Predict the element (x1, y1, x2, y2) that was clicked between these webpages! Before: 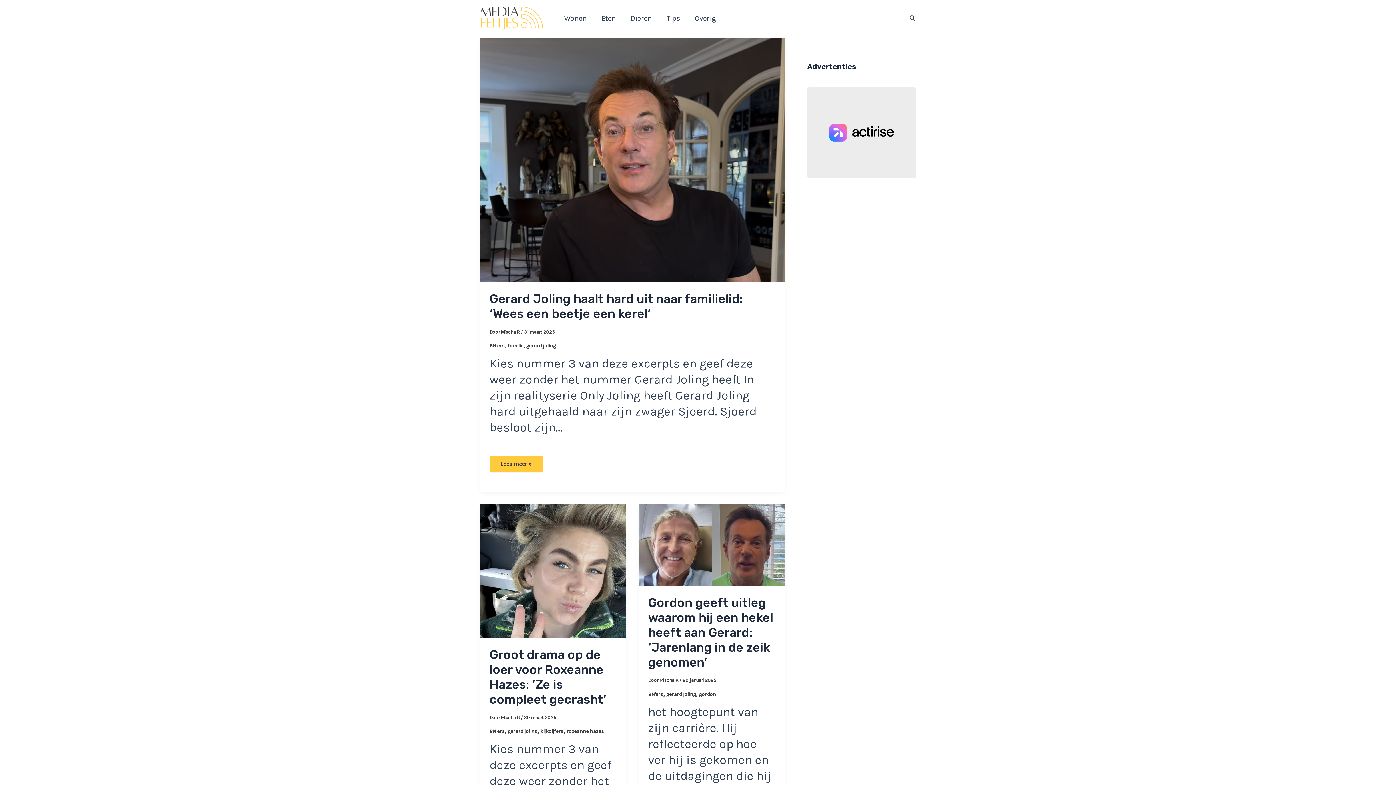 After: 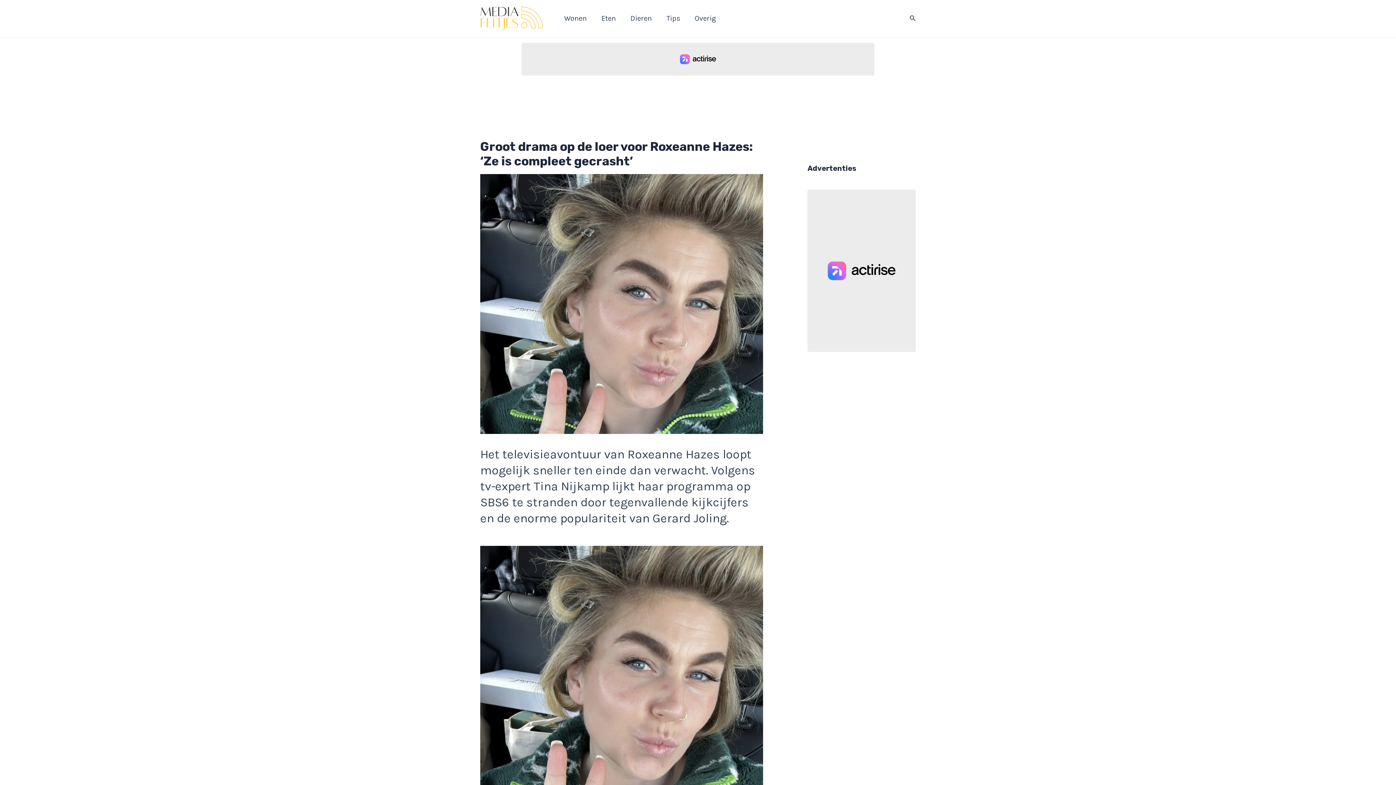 Action: bbox: (480, 567, 626, 574)